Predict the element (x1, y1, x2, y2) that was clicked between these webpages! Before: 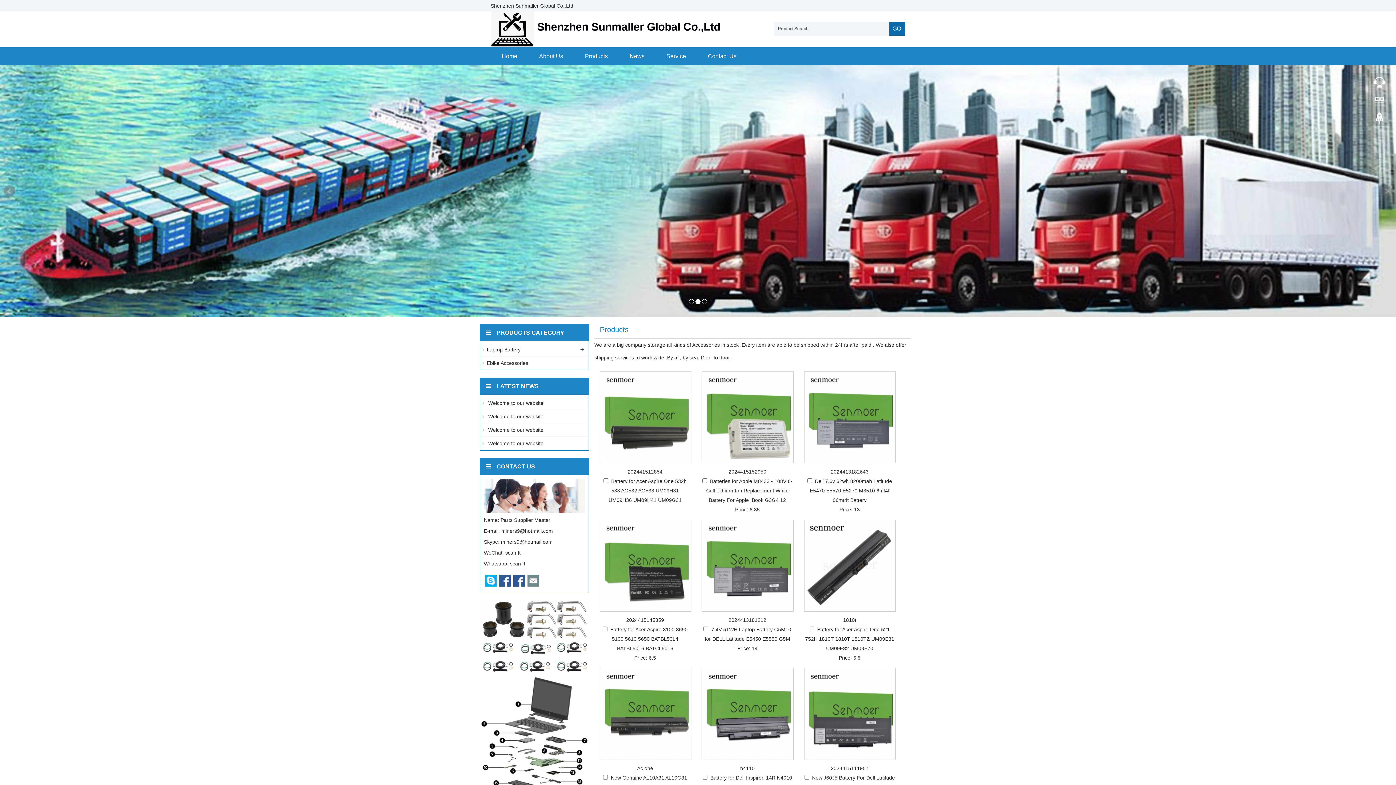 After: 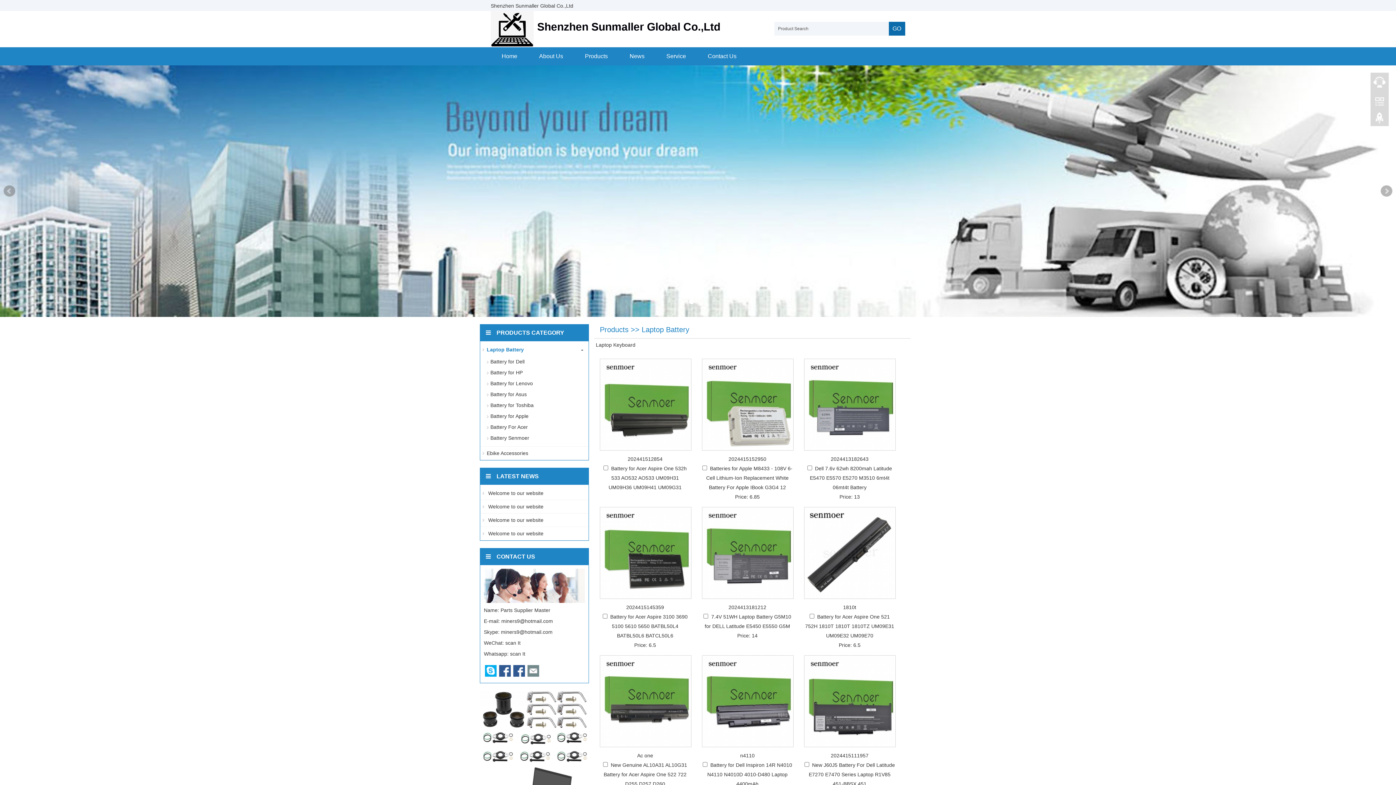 Action: bbox: (486, 346, 520, 352) label: Laptop Battery